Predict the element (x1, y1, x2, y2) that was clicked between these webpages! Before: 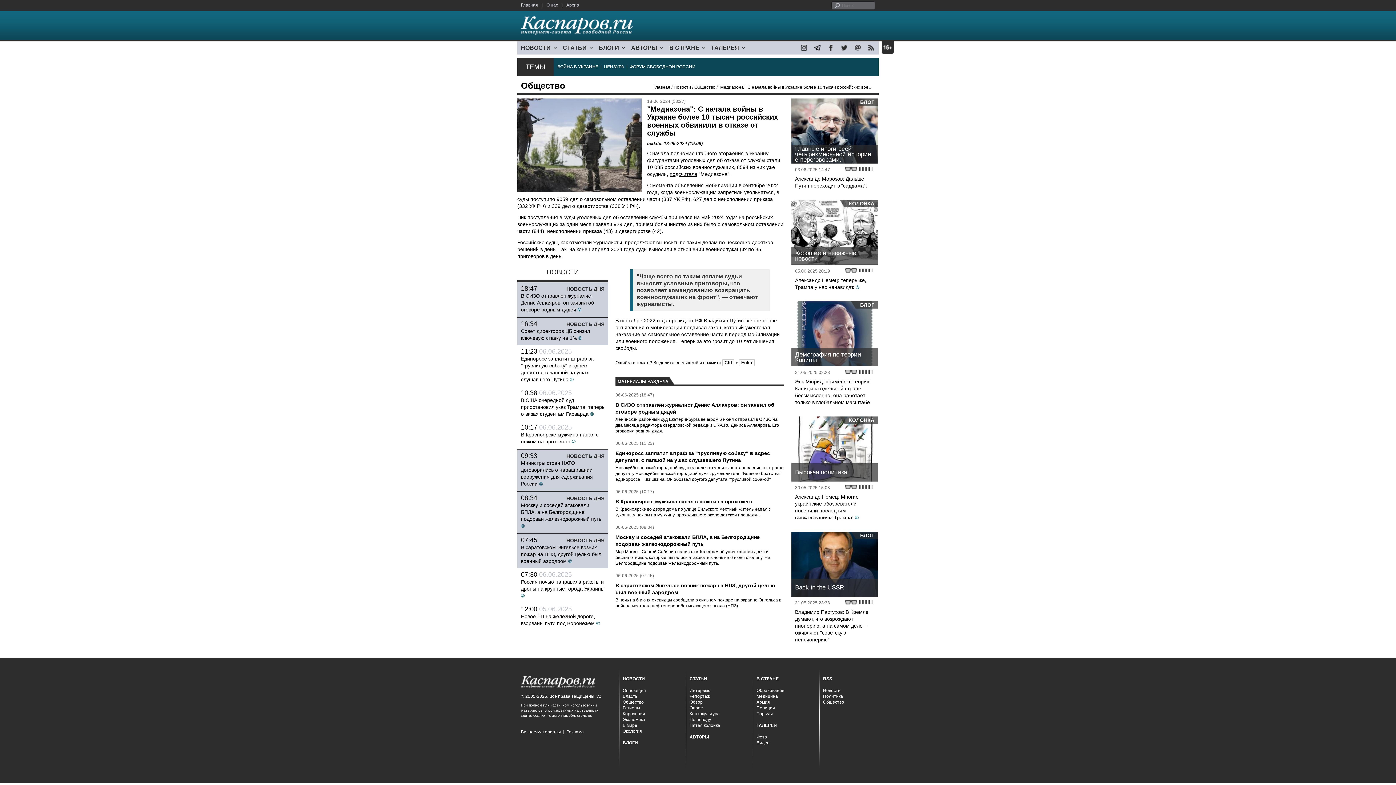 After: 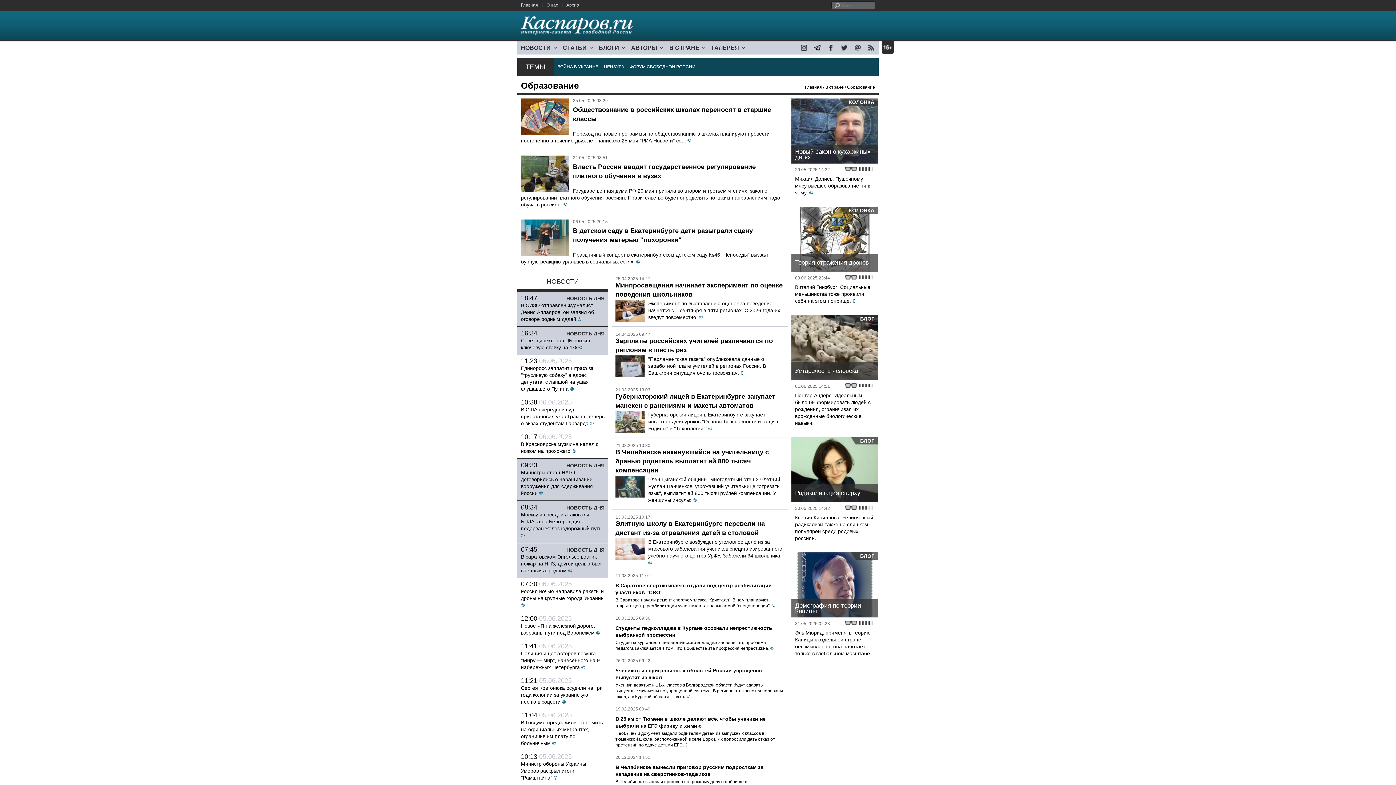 Action: label: Образование bbox: (756, 688, 784, 693)